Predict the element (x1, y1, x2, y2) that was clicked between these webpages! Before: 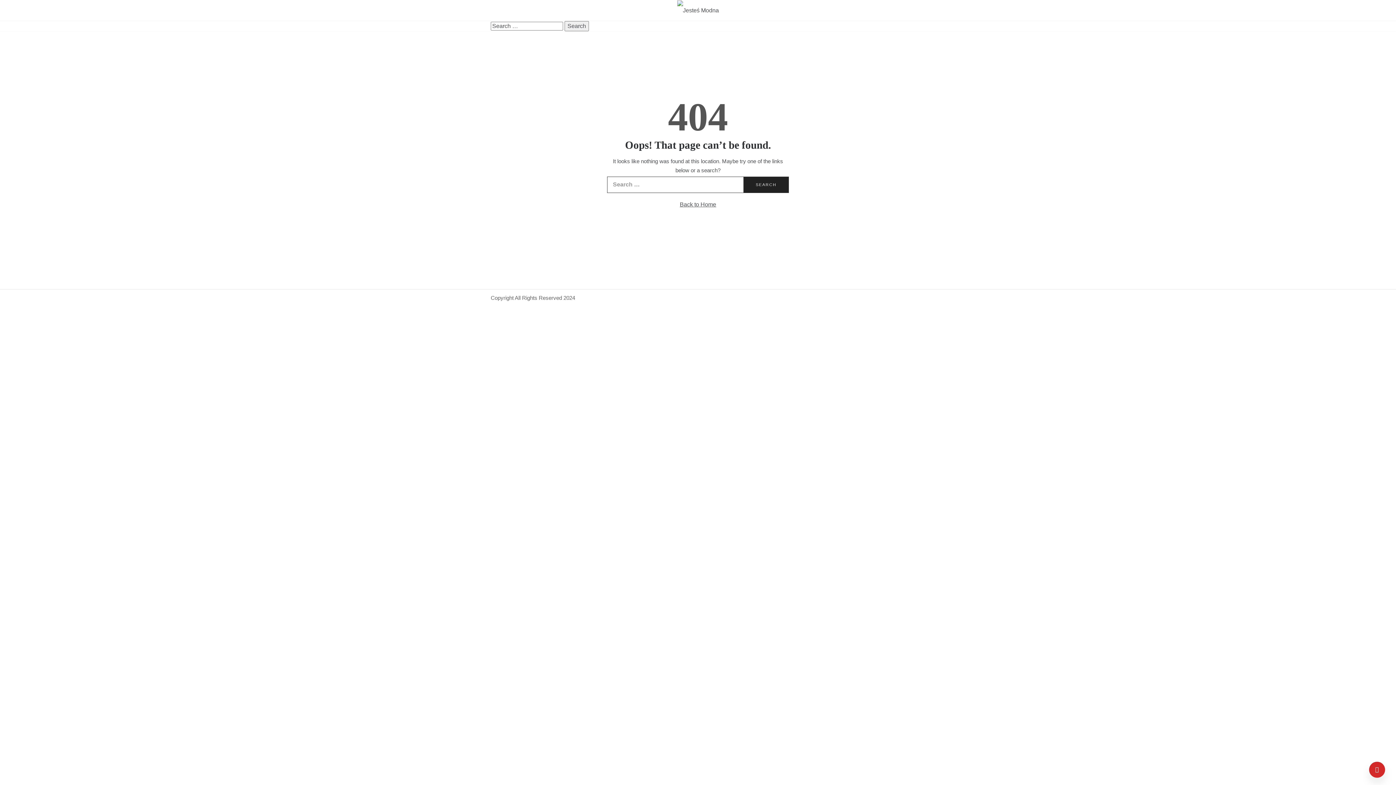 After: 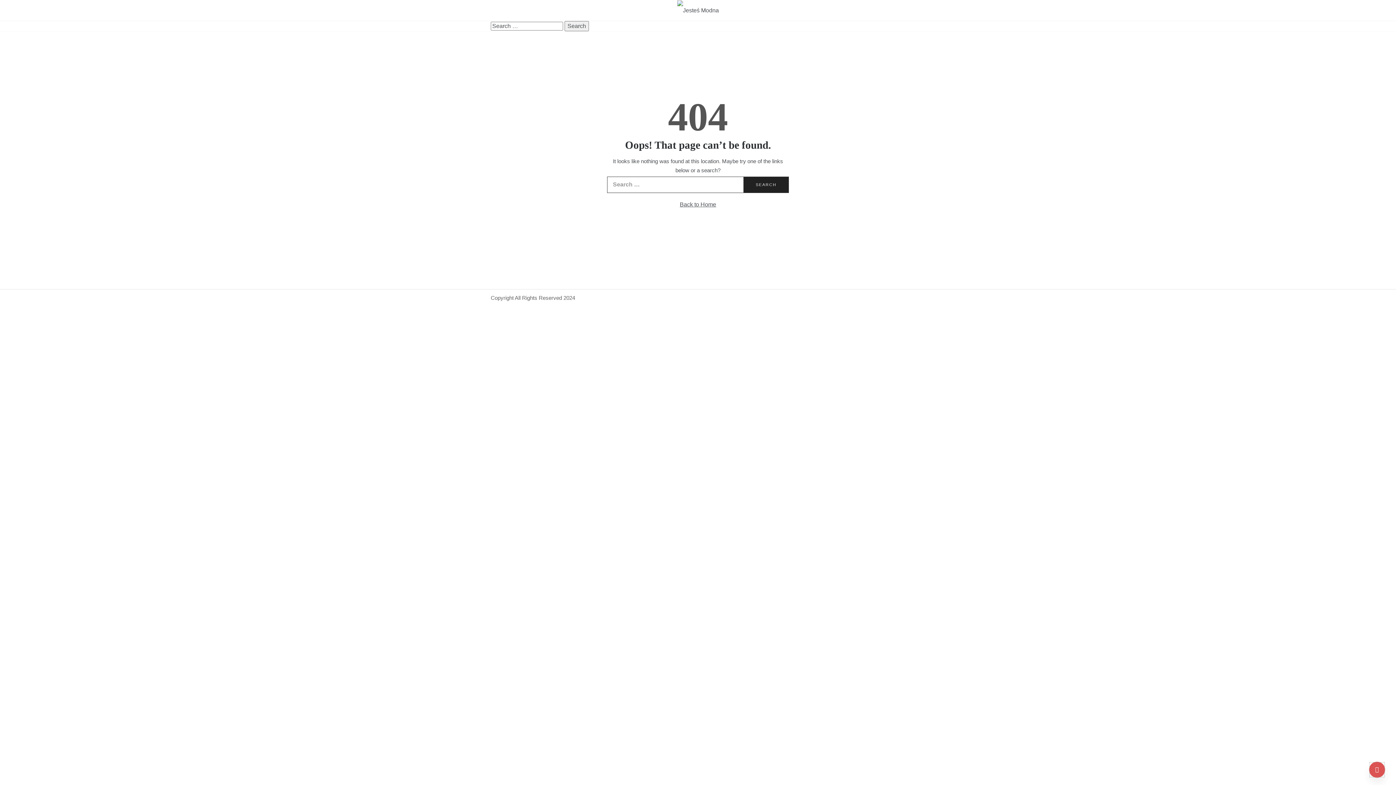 Action: bbox: (1369, 762, 1385, 778)